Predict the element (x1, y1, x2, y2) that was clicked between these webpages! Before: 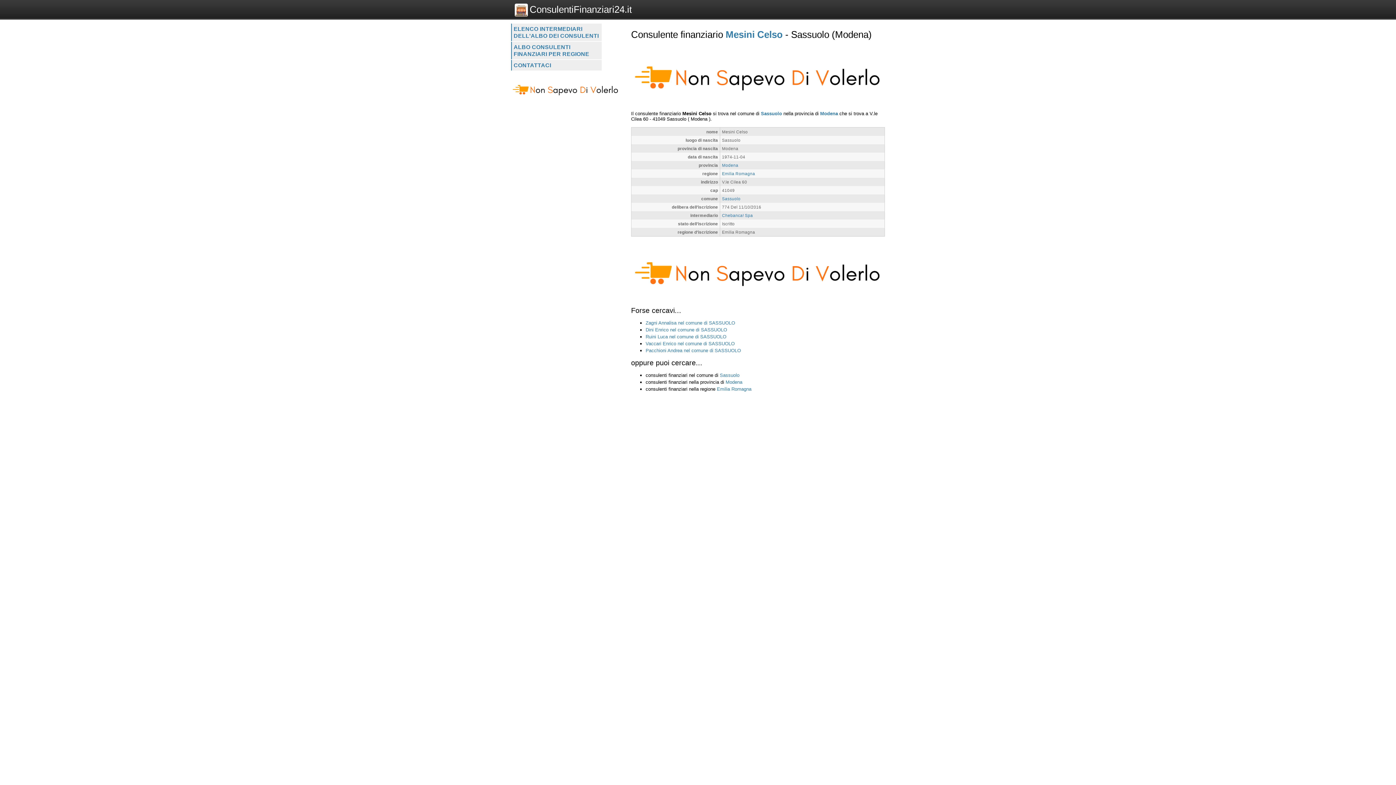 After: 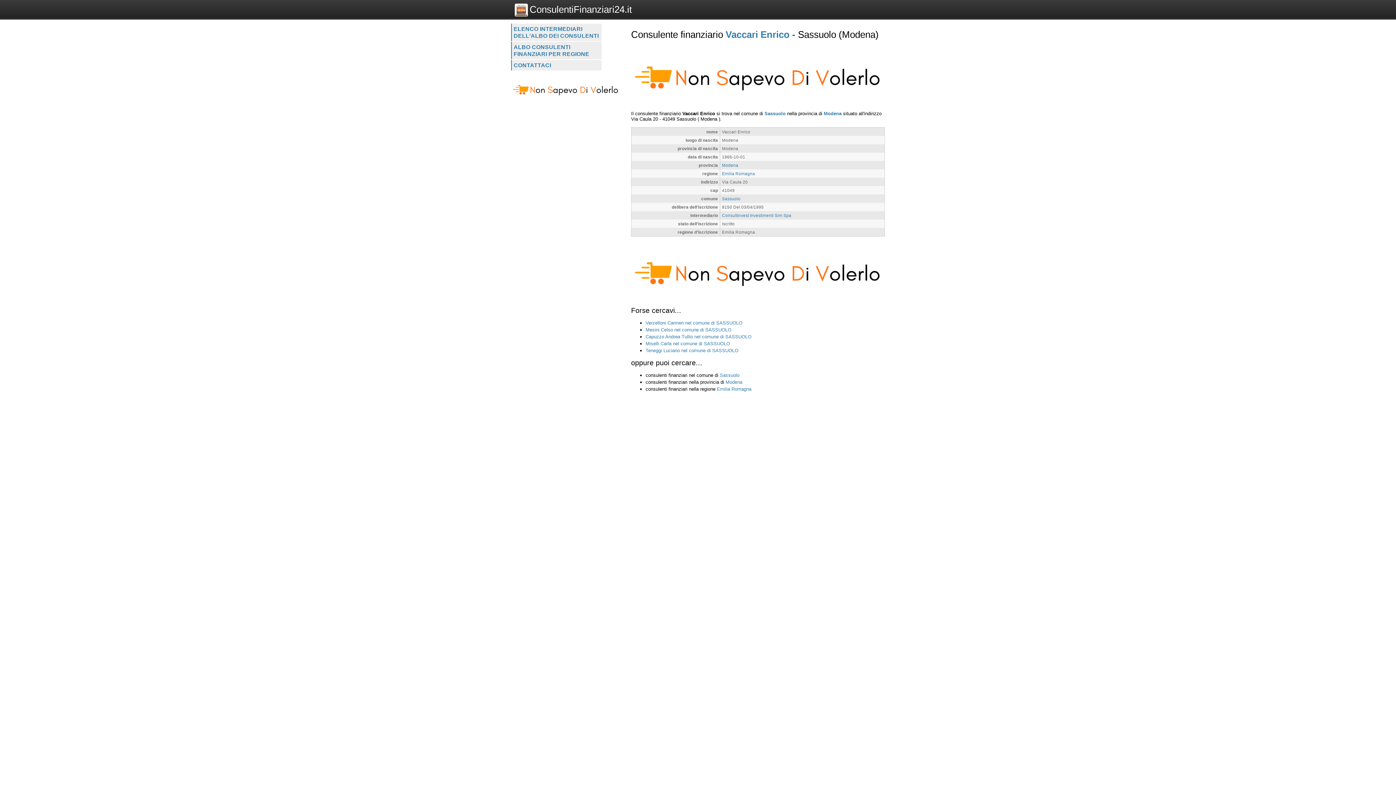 Action: bbox: (645, 222, 734, 228) label: Vaccari Enrico nel comune di SASSUOLO